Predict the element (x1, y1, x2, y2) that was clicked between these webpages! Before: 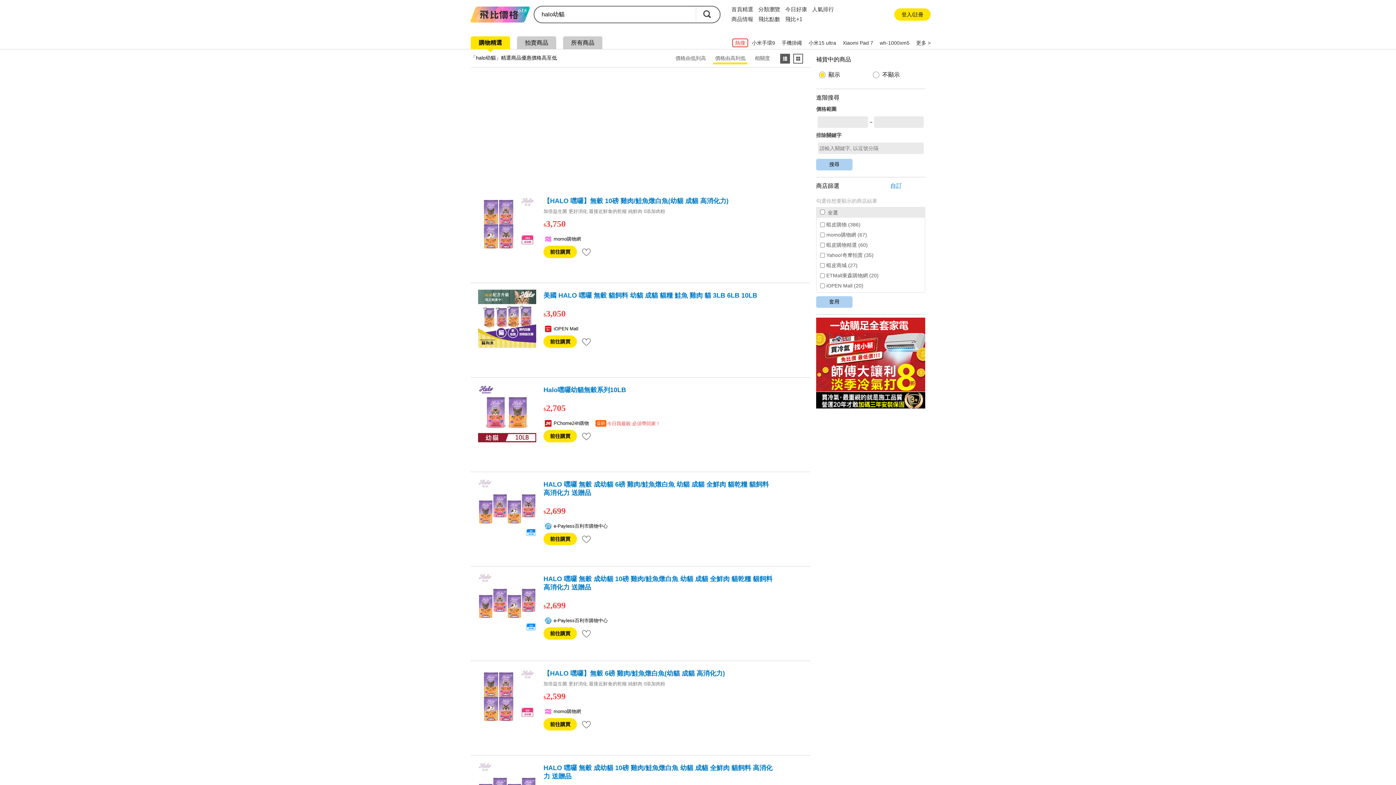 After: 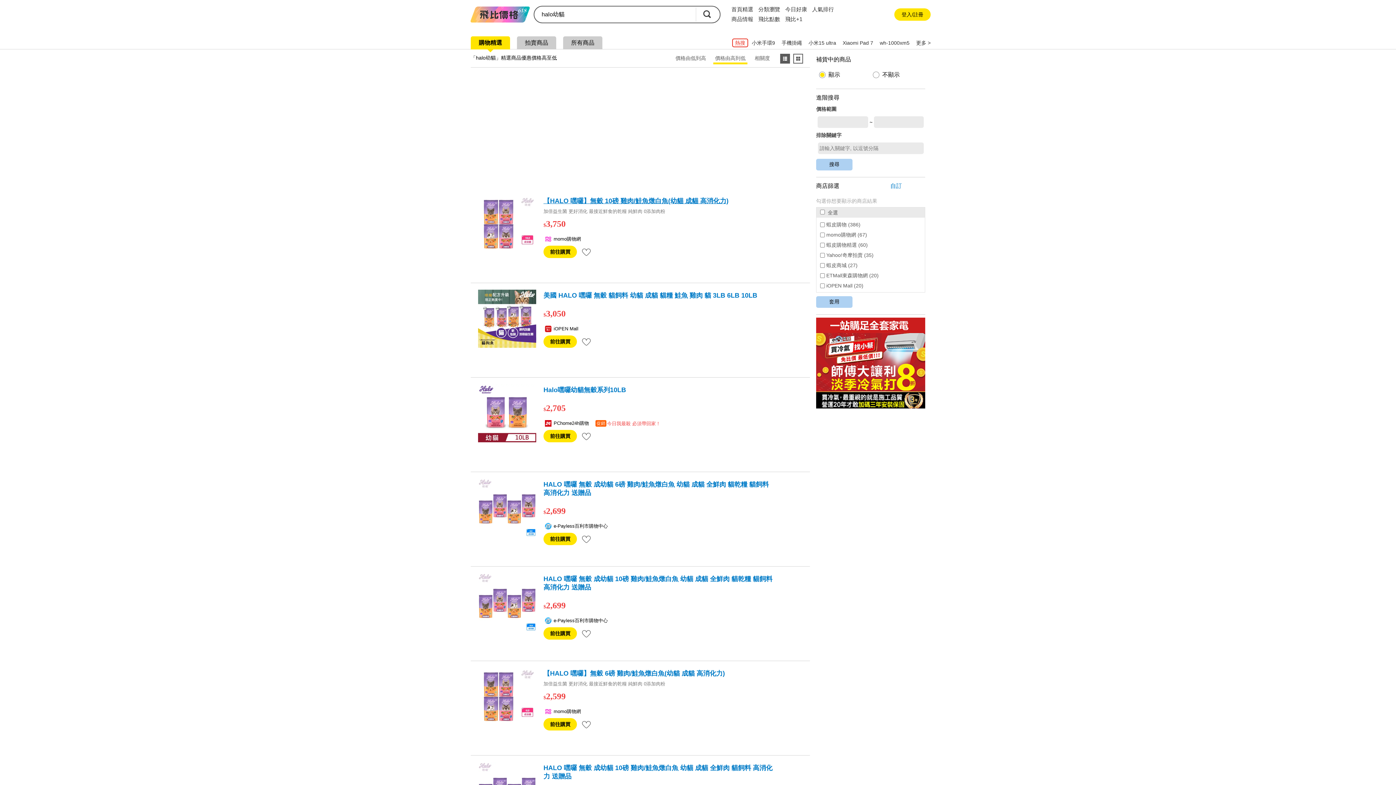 Action: label: 【HALO 嘿囉】無穀 10磅 雞肉/鮭魚燉白魚(幼貓 成貓 高消化力) bbox: (543, 197, 772, 205)